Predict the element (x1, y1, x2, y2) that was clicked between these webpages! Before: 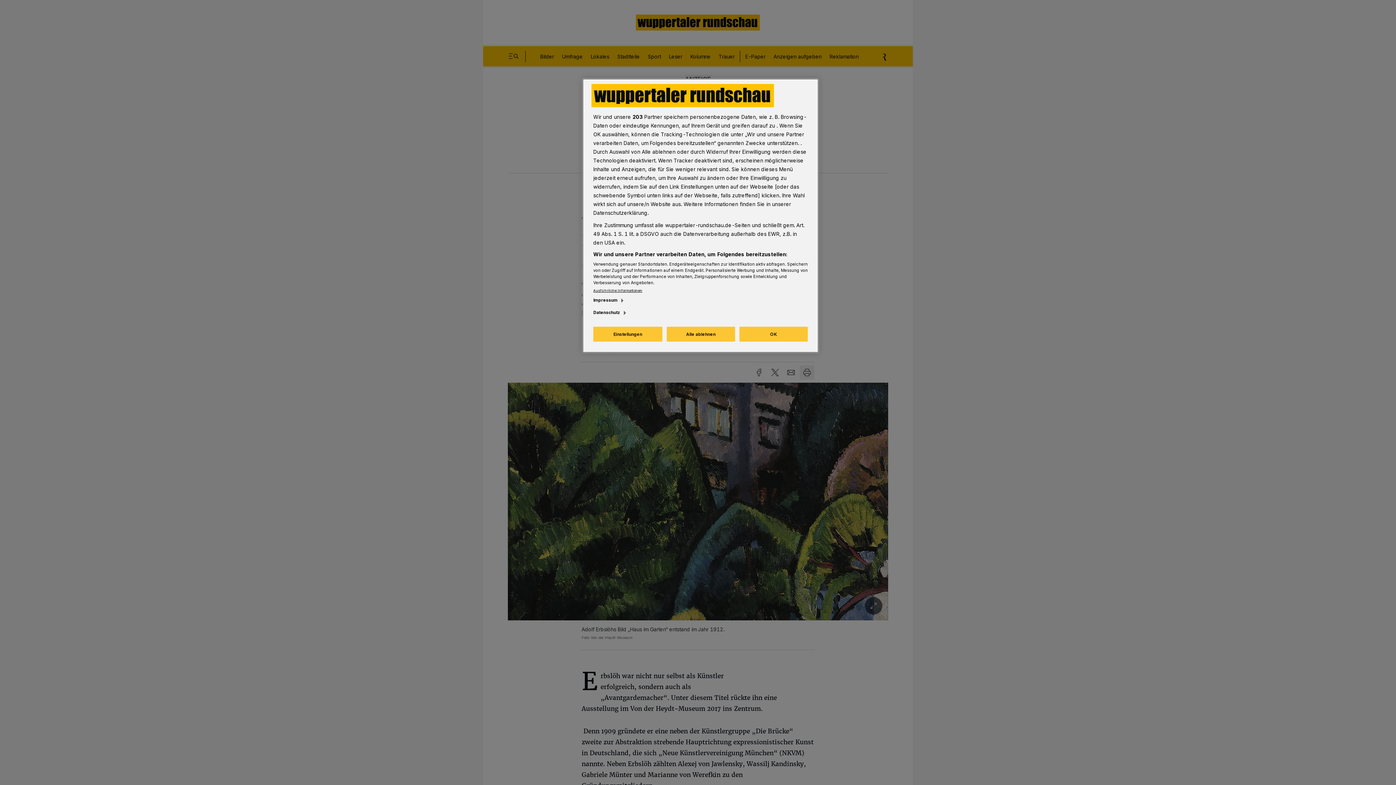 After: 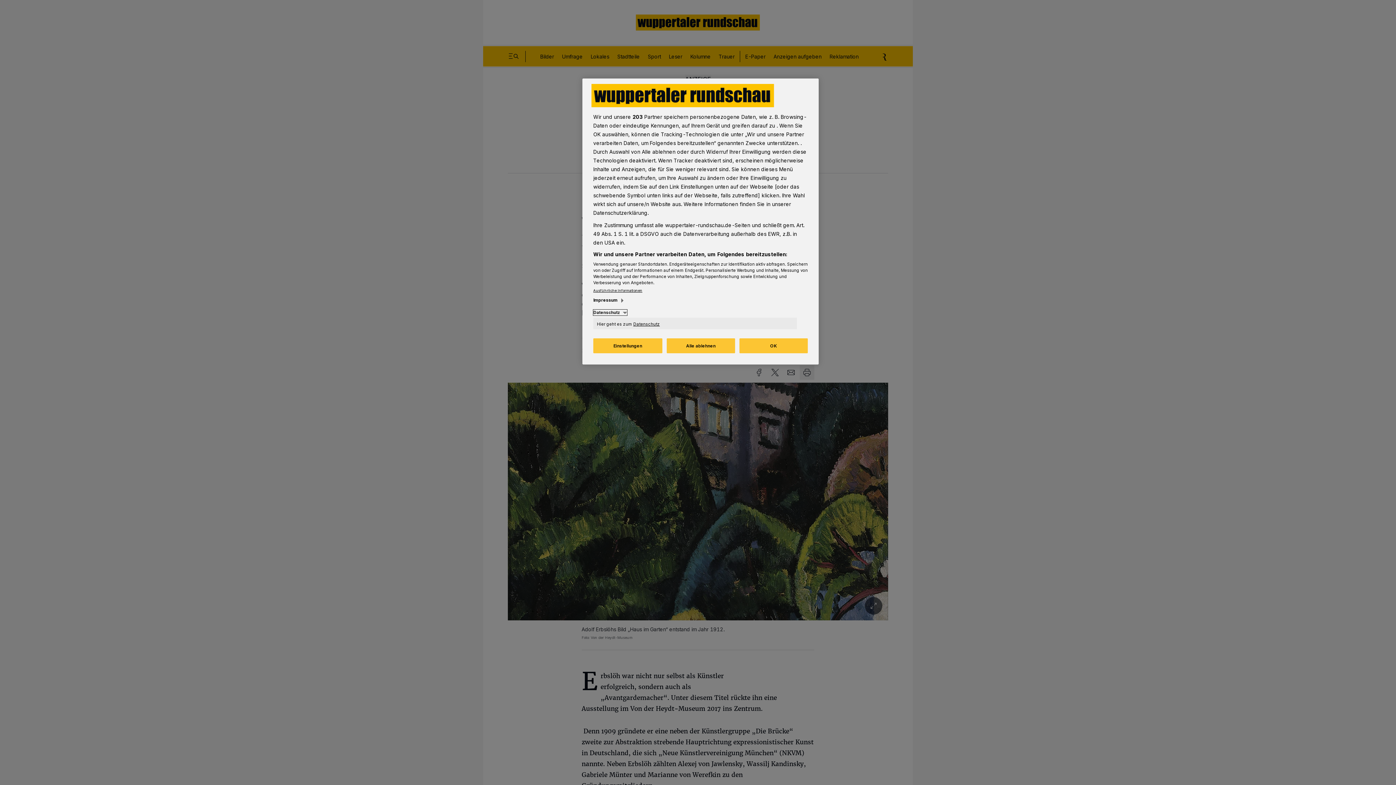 Action: label: Datenschutz bbox: (593, 309, 627, 315)